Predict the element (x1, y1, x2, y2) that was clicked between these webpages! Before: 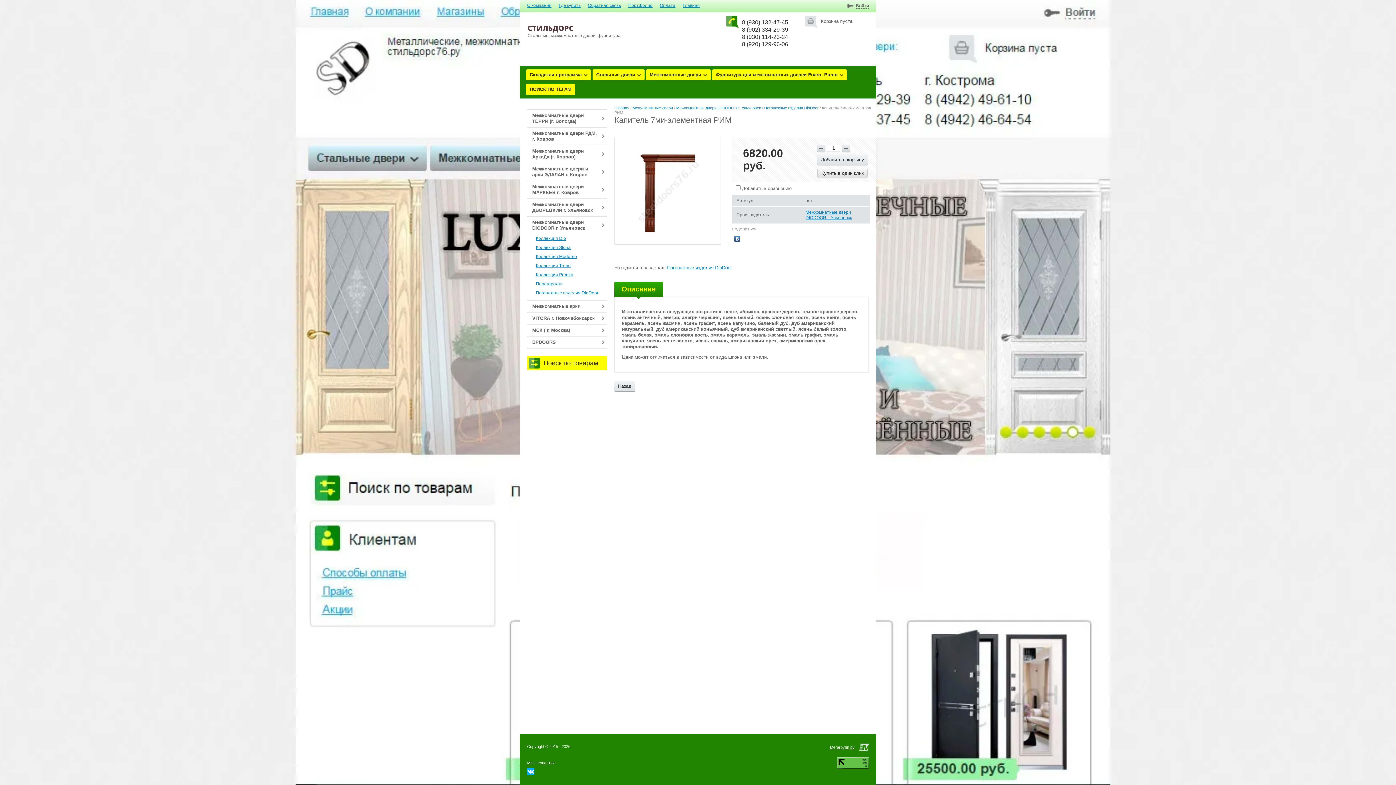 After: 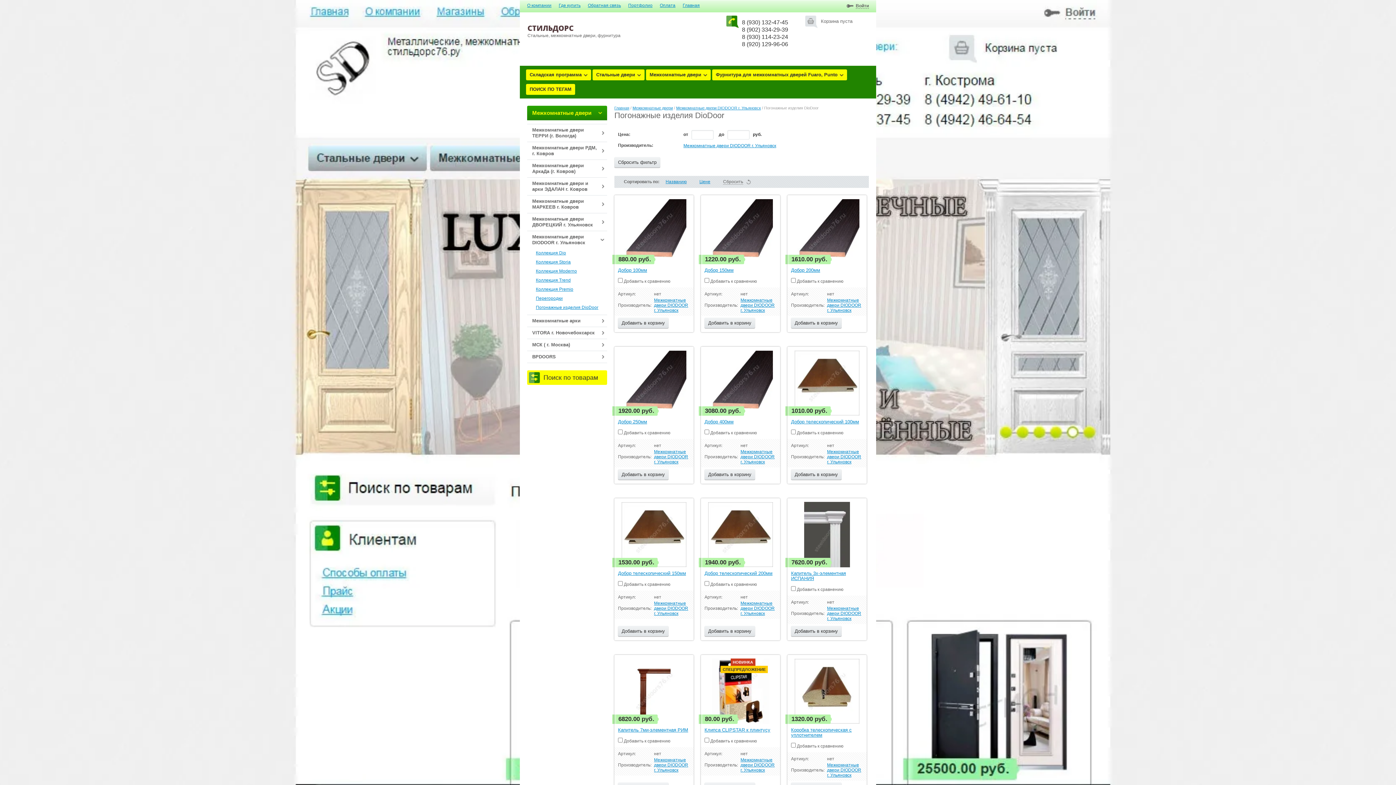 Action: label: Погонажные изделия DioDoor bbox: (536, 288, 603, 297)